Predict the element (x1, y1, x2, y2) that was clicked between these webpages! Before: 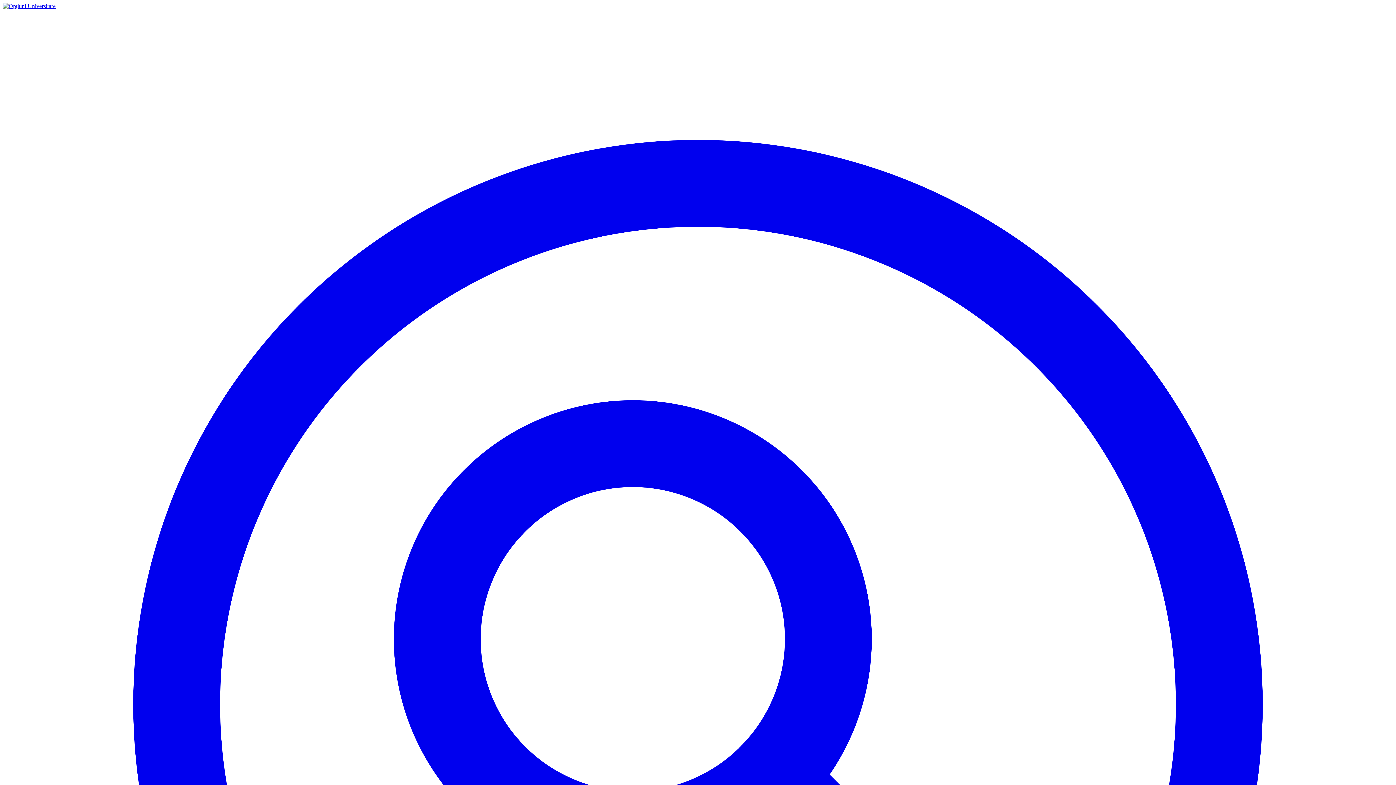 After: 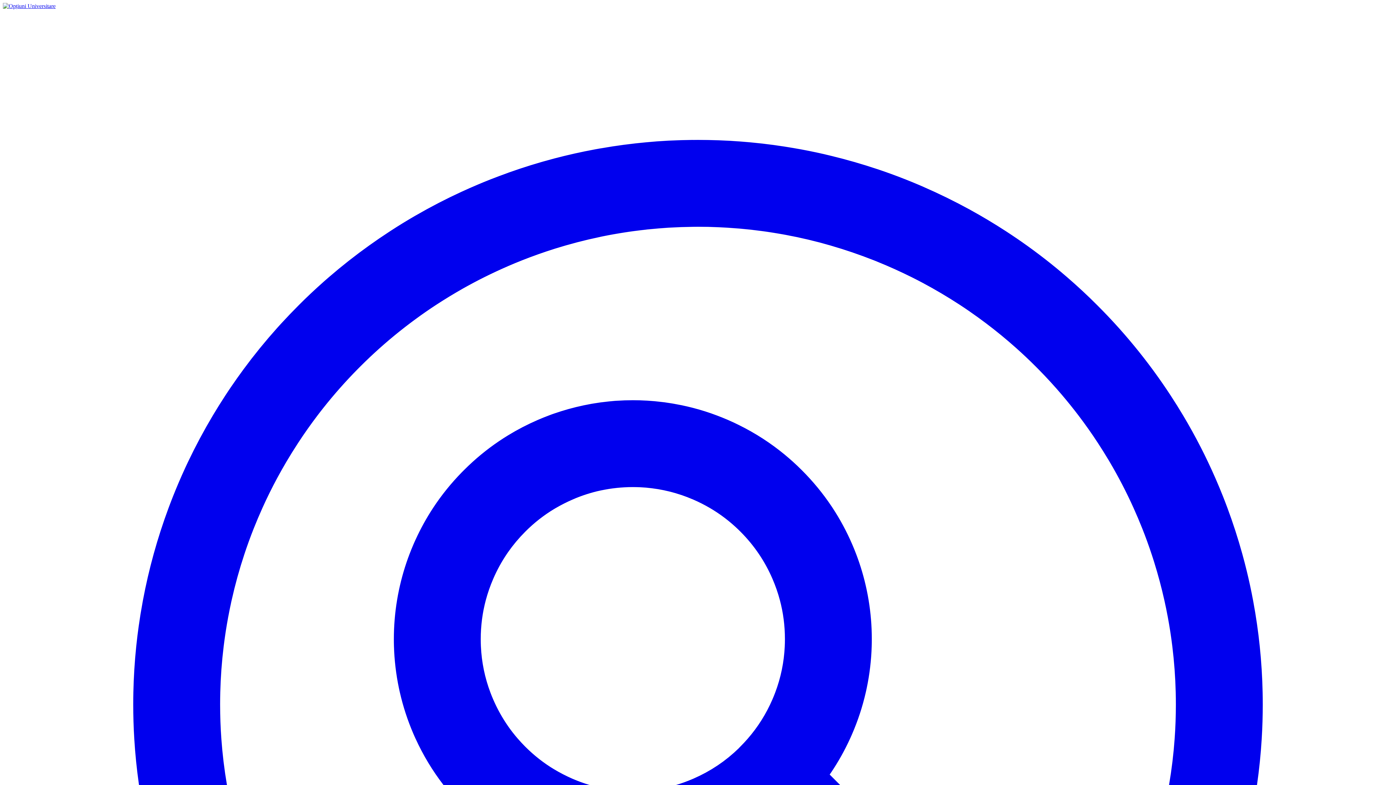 Action: bbox: (2, 2, 55, 9)